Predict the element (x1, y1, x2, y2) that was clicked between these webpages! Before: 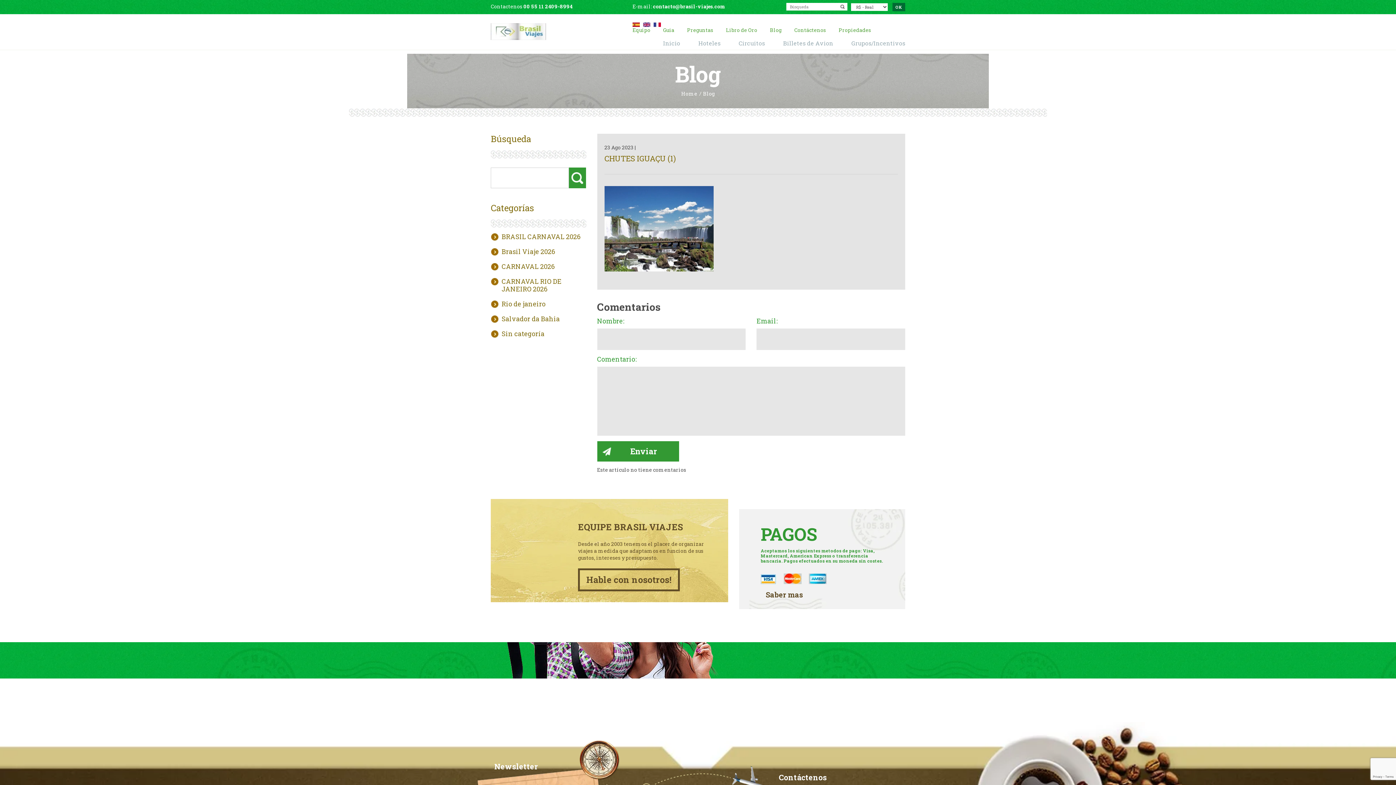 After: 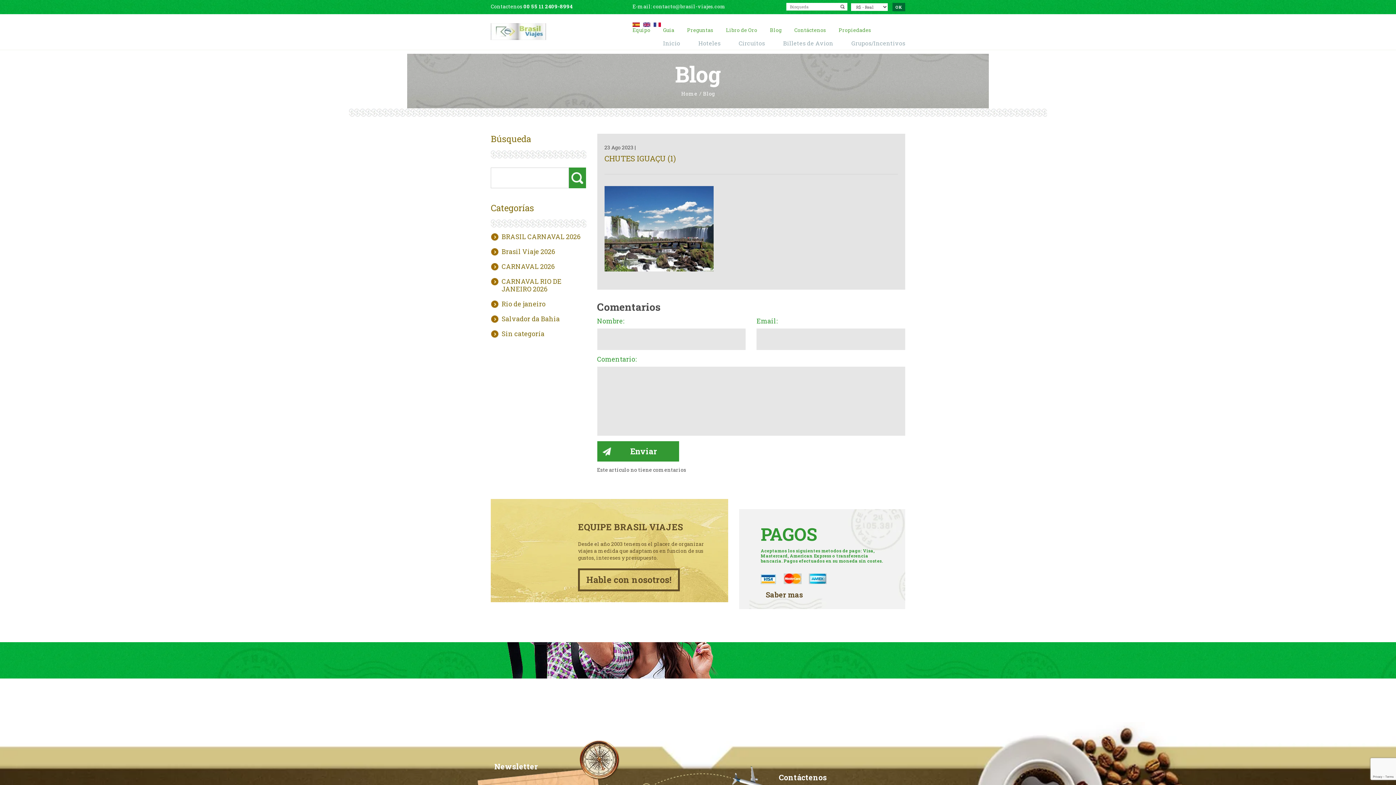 Action: label: contacto@brasil-viajes.com bbox: (653, 2, 725, 9)